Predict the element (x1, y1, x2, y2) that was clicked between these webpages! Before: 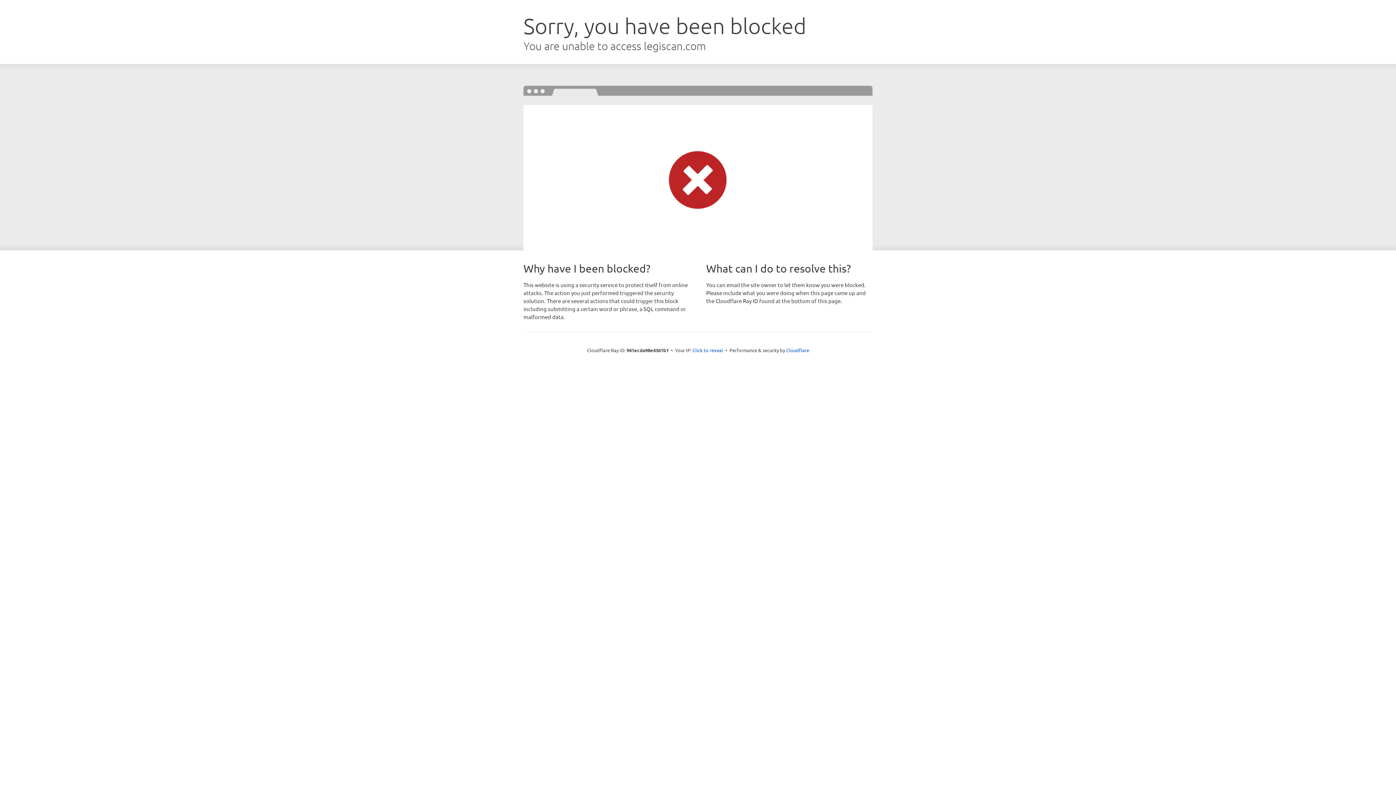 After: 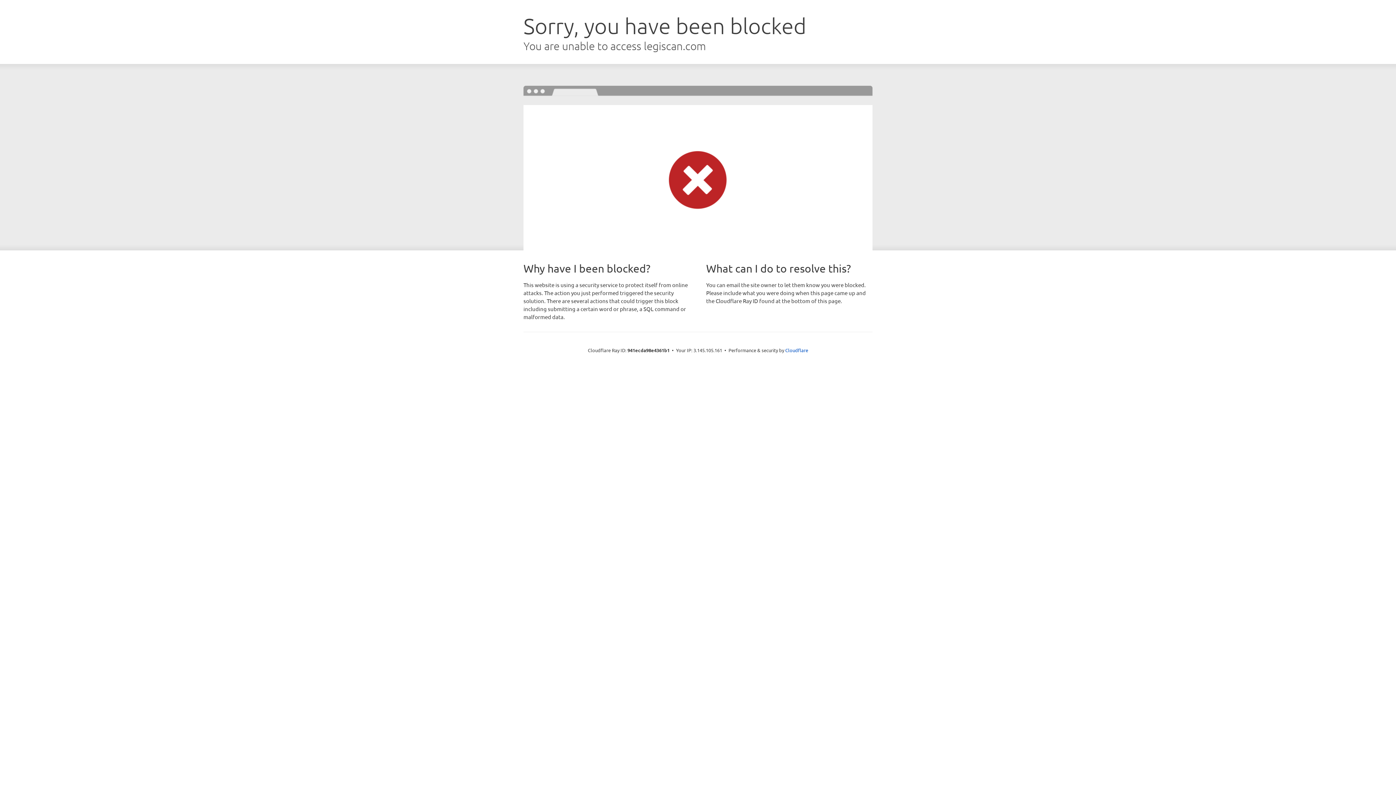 Action: label: Click to reveal bbox: (692, 346, 723, 353)